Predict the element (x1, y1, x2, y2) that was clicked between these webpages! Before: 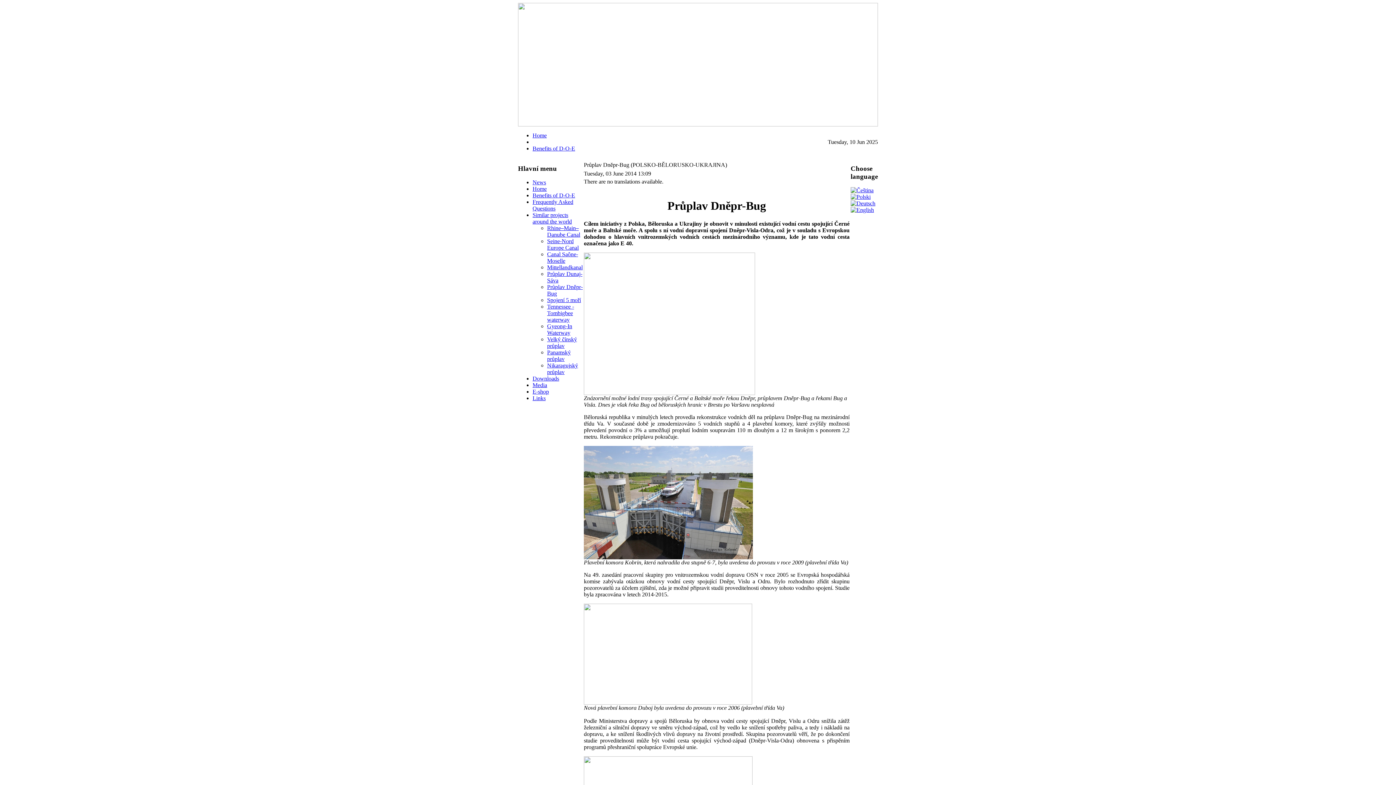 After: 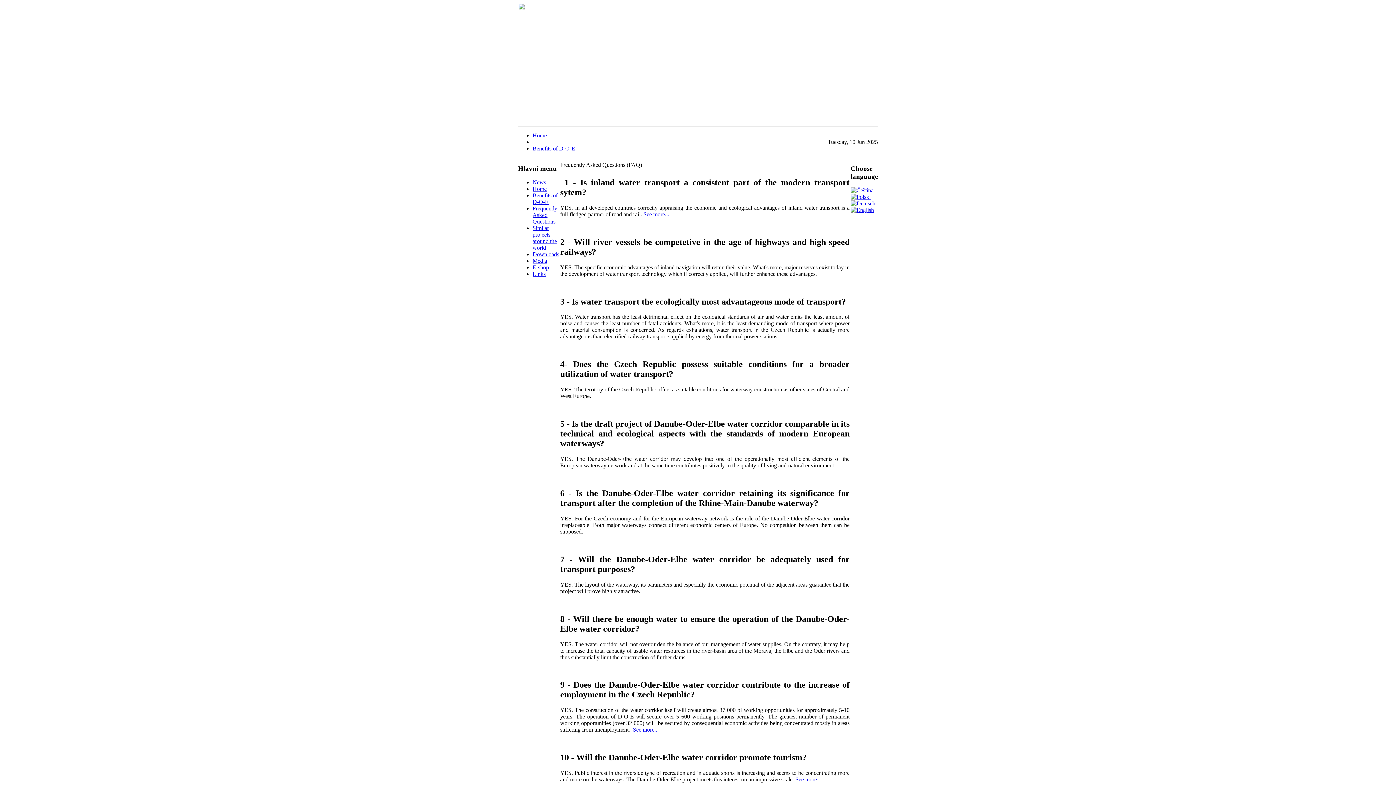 Action: label: Frequently Asked Questions bbox: (532, 199, 573, 211)